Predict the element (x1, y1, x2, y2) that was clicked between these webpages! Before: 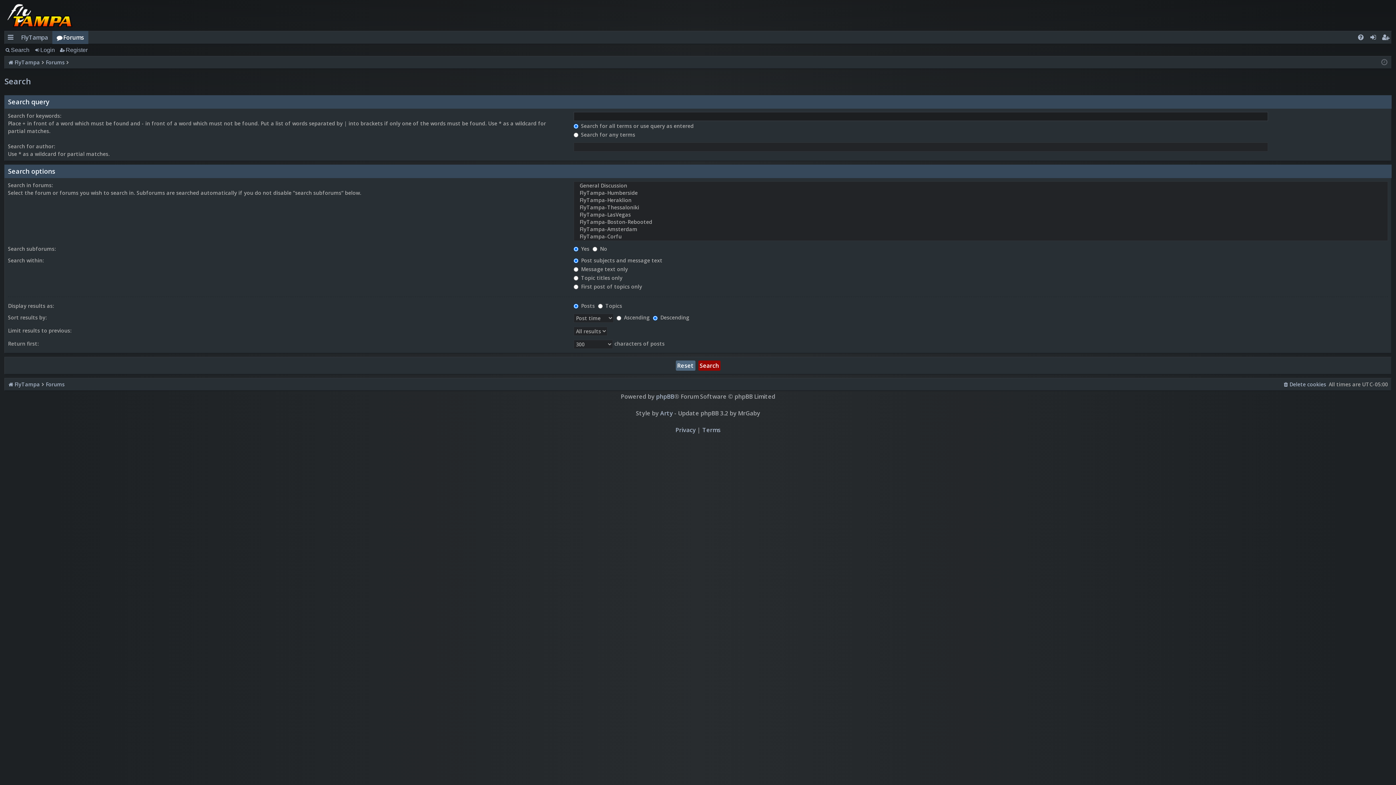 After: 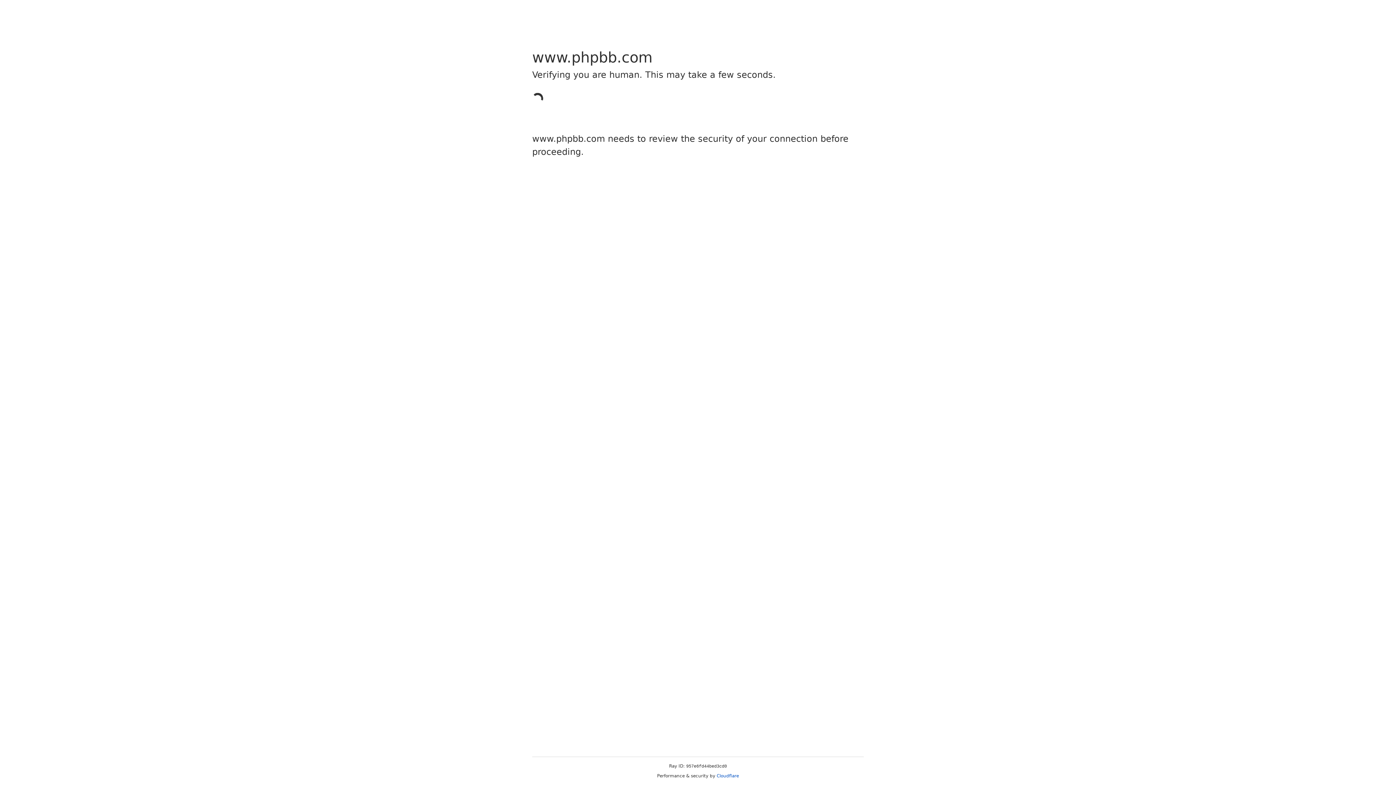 Action: label: phpBB bbox: (656, 392, 674, 400)